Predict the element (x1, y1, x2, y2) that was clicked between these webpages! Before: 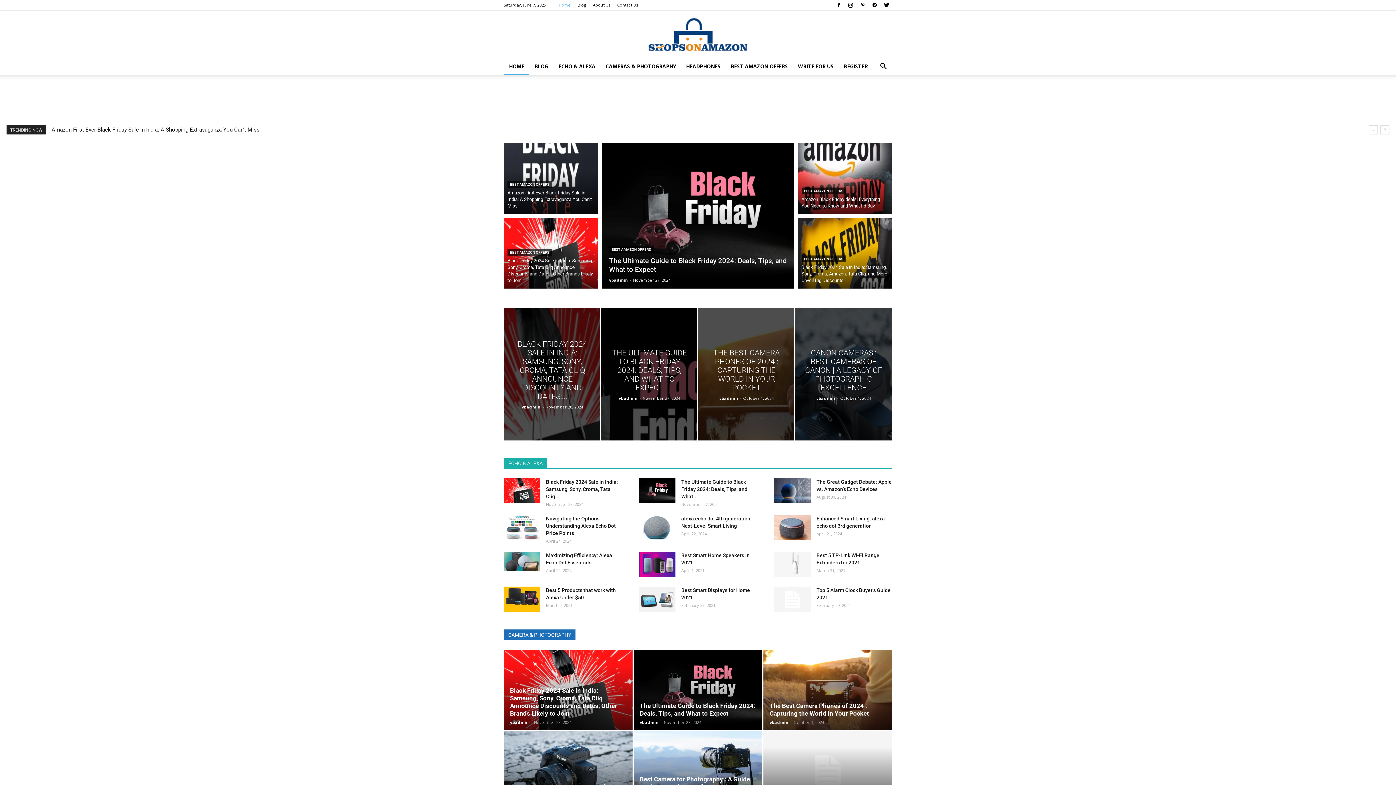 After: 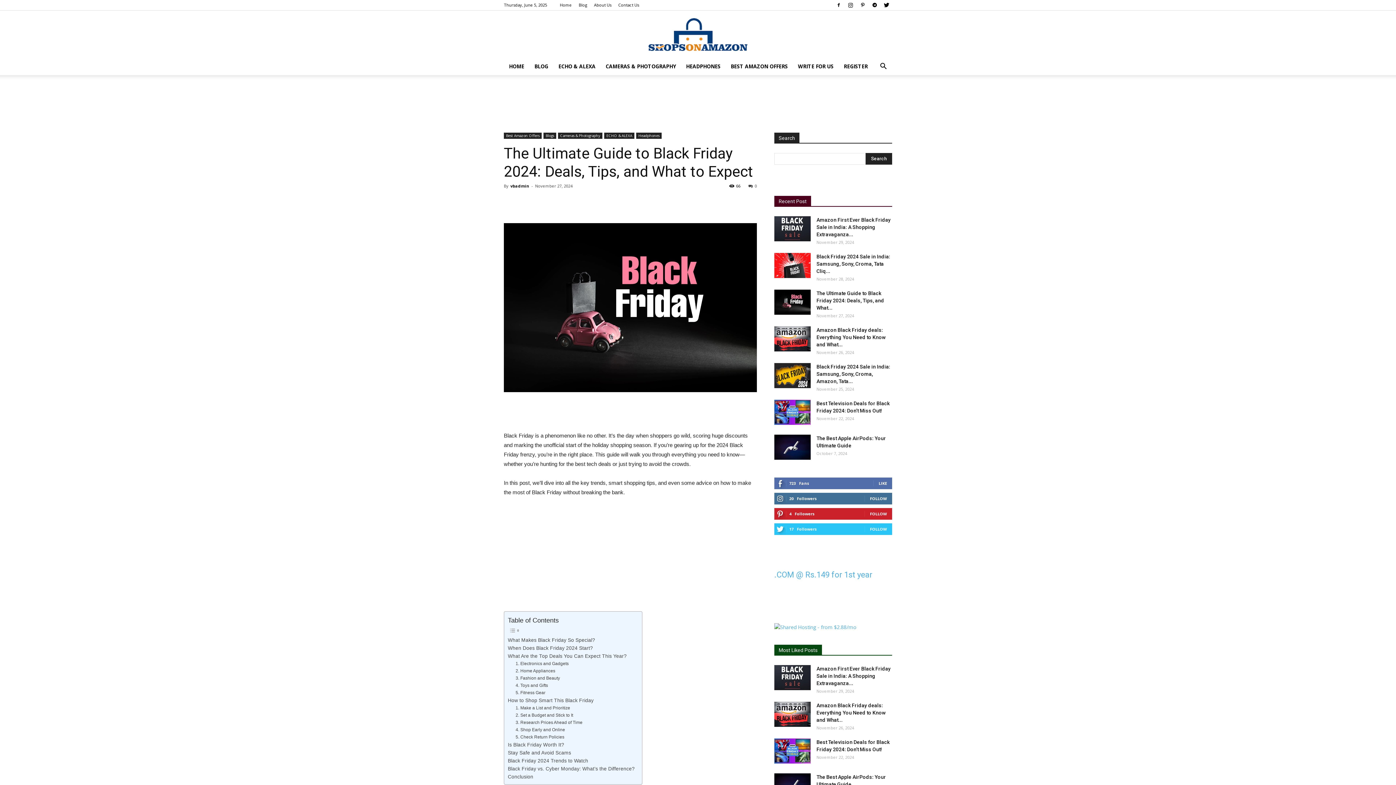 Action: bbox: (640, 702, 755, 717) label: The Ultimate Guide to Black Friday 2024: Deals, Tips, and What to Expect